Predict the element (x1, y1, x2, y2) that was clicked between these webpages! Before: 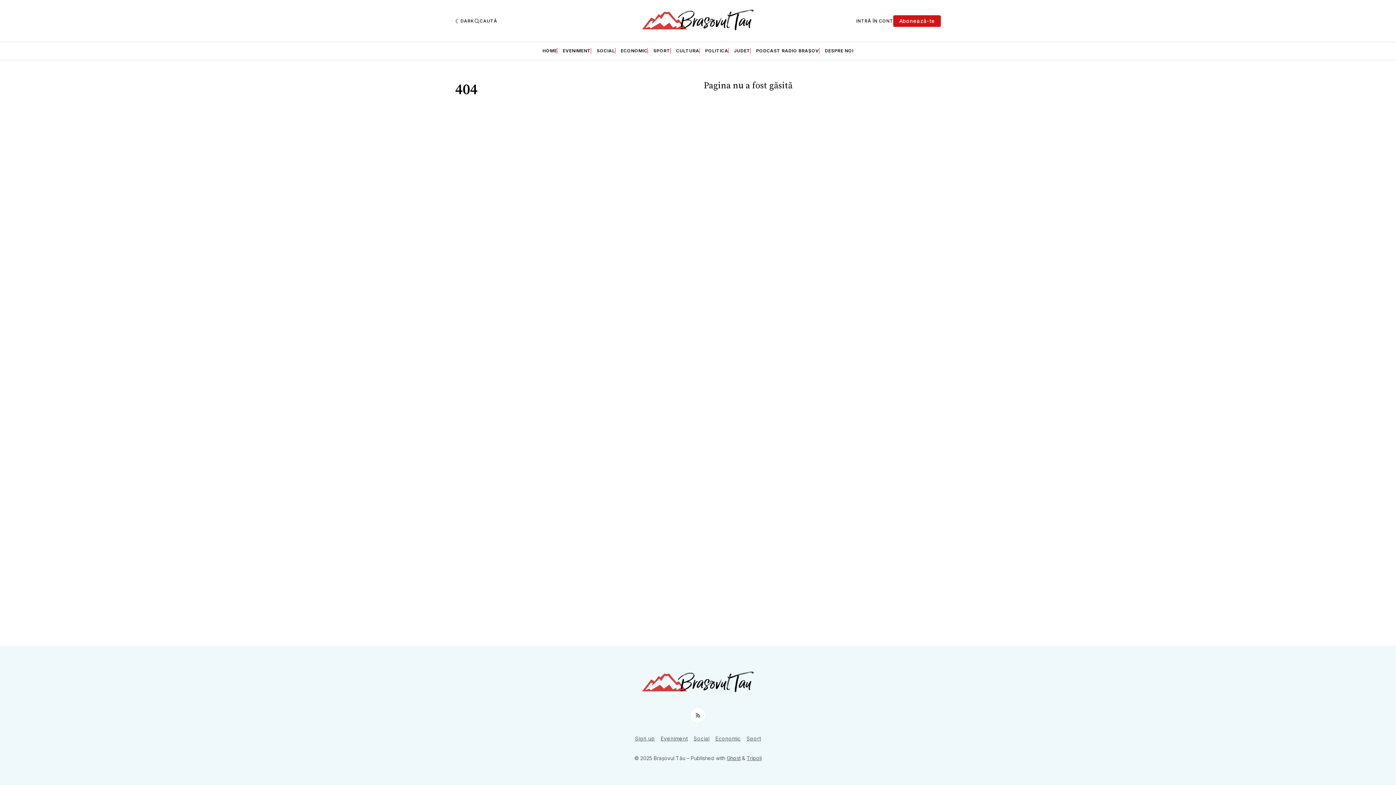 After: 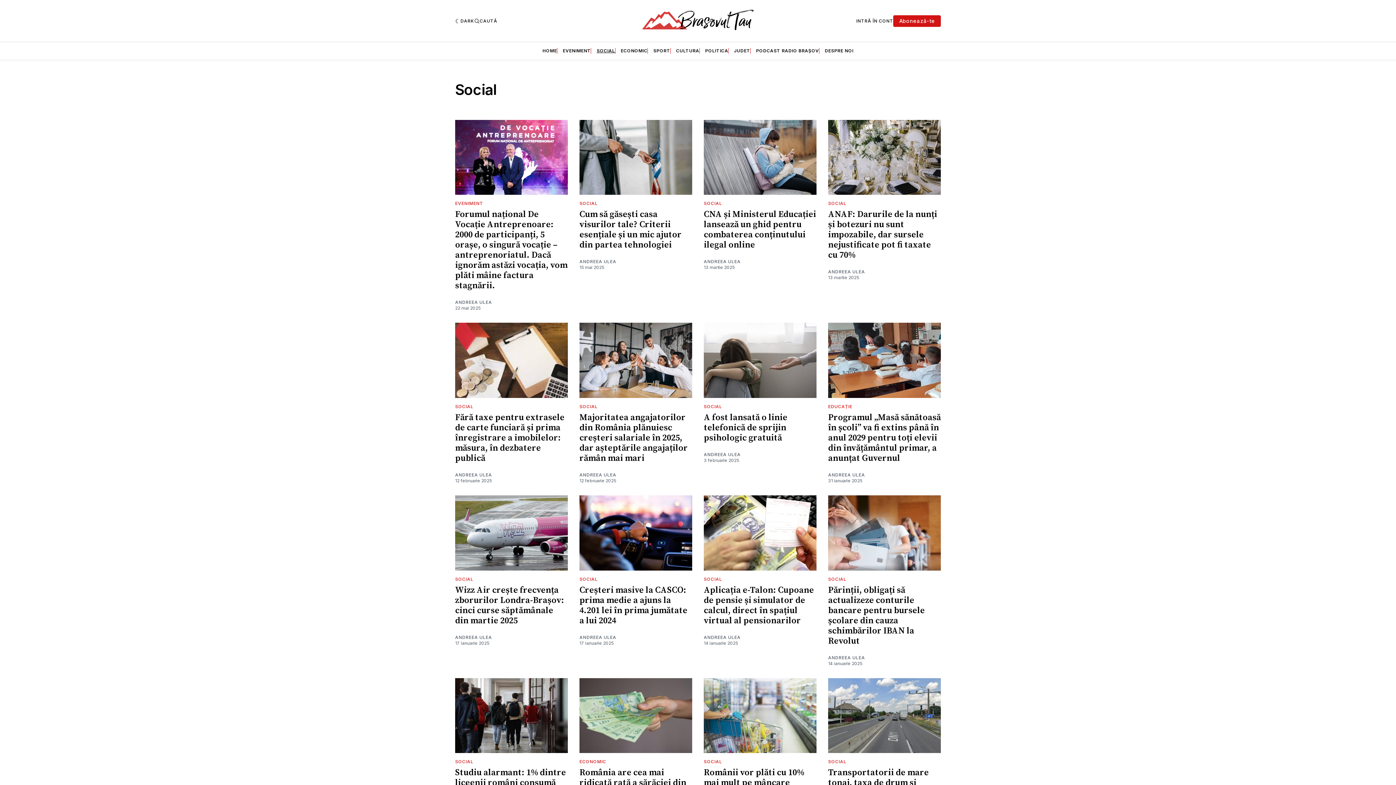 Action: bbox: (596, 48, 615, 53) label: SOCIAL